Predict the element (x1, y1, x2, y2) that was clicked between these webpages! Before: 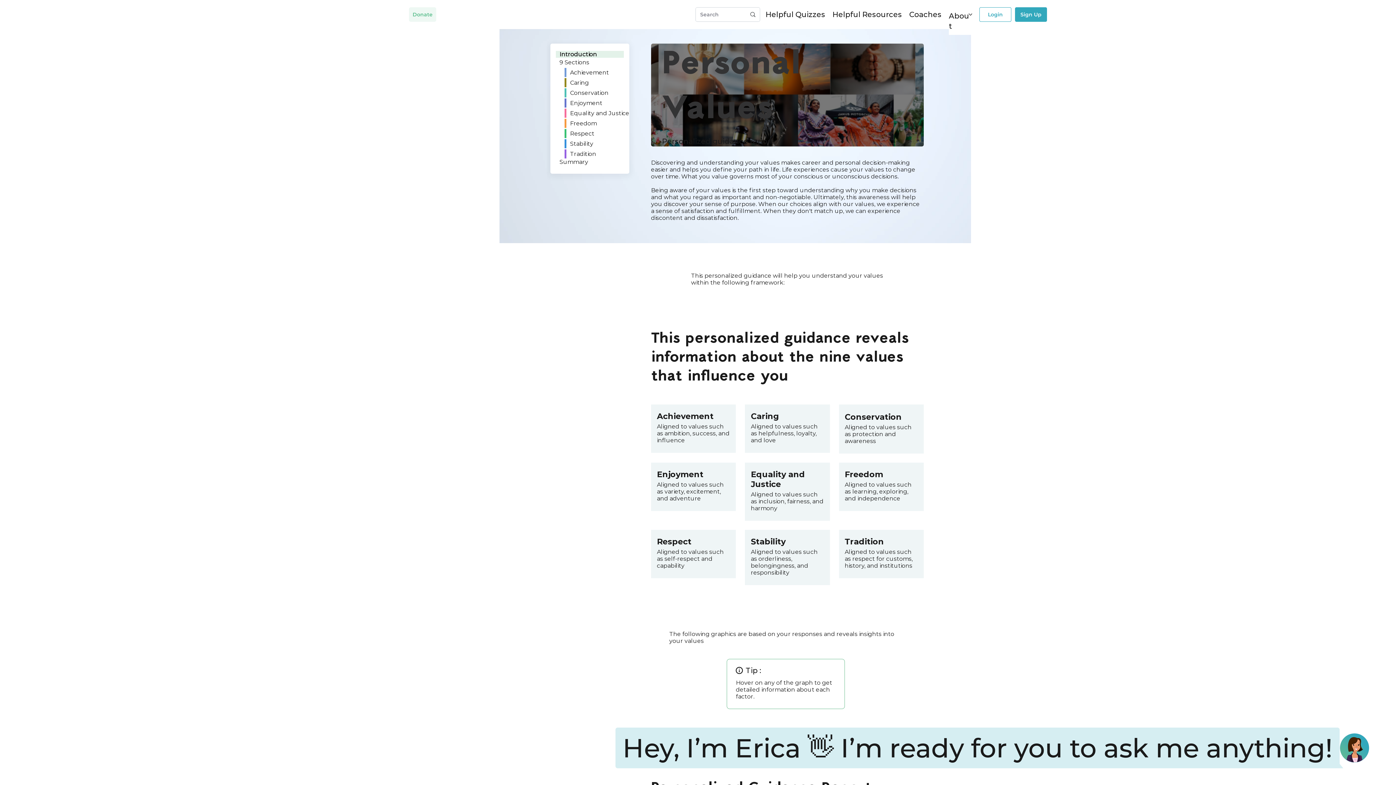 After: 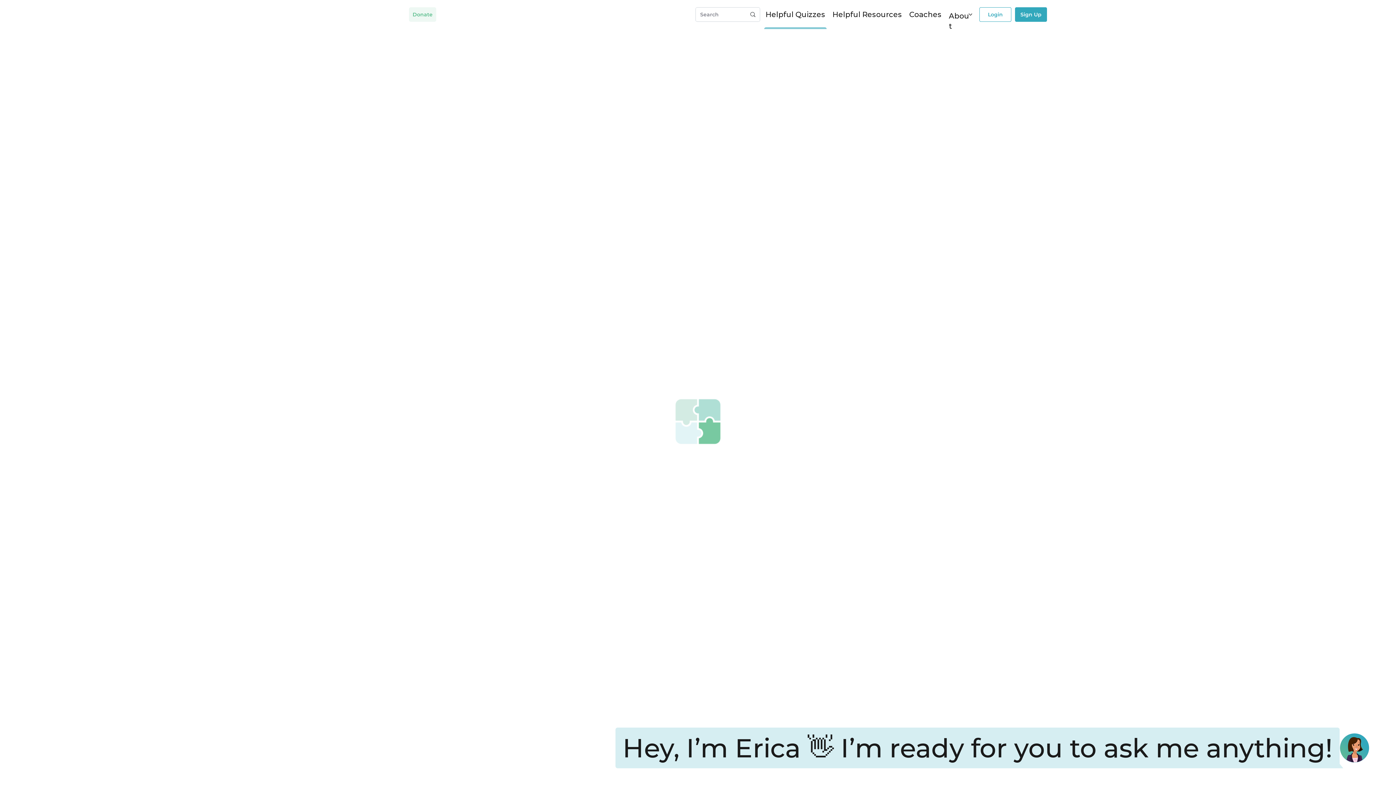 Action: bbox: (765, 10, 825, 18) label: Helpful Quizzes